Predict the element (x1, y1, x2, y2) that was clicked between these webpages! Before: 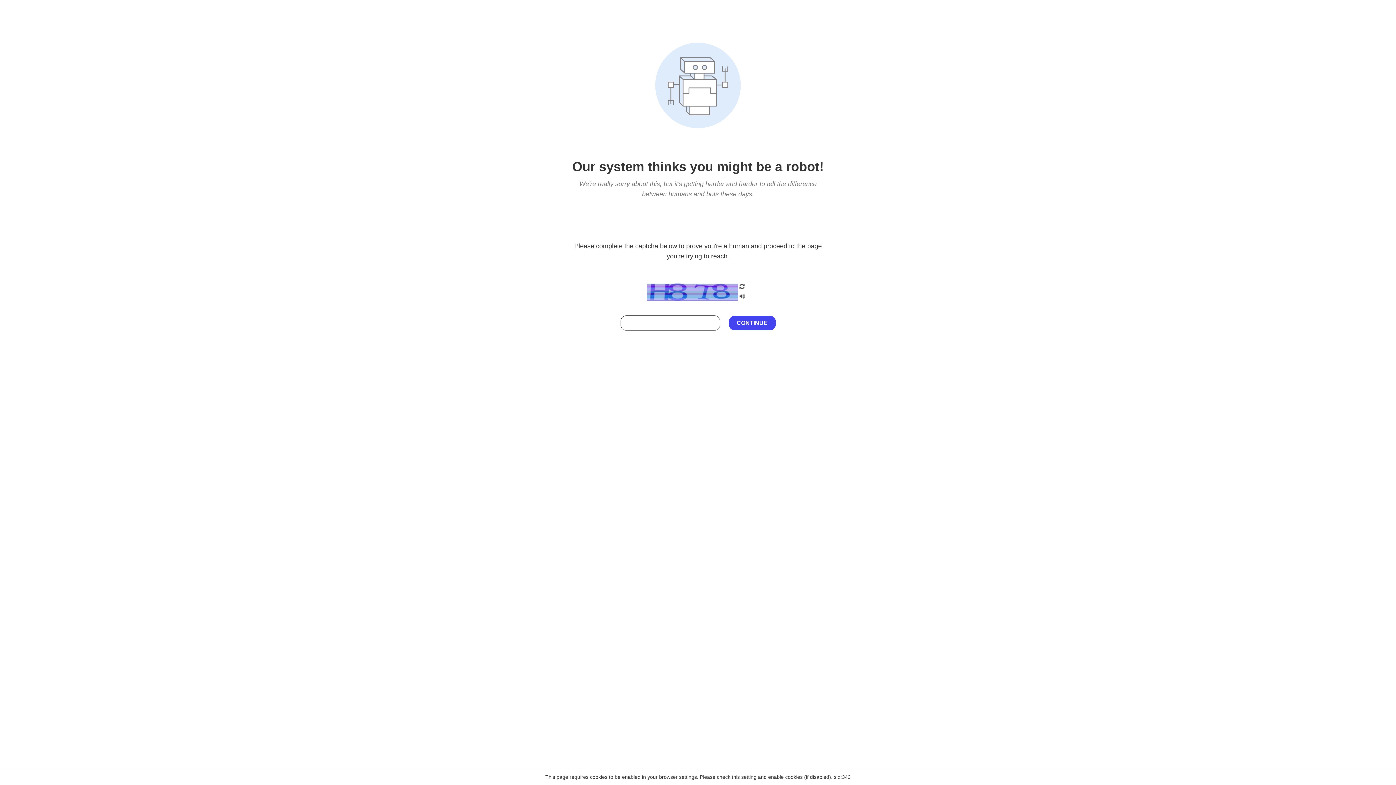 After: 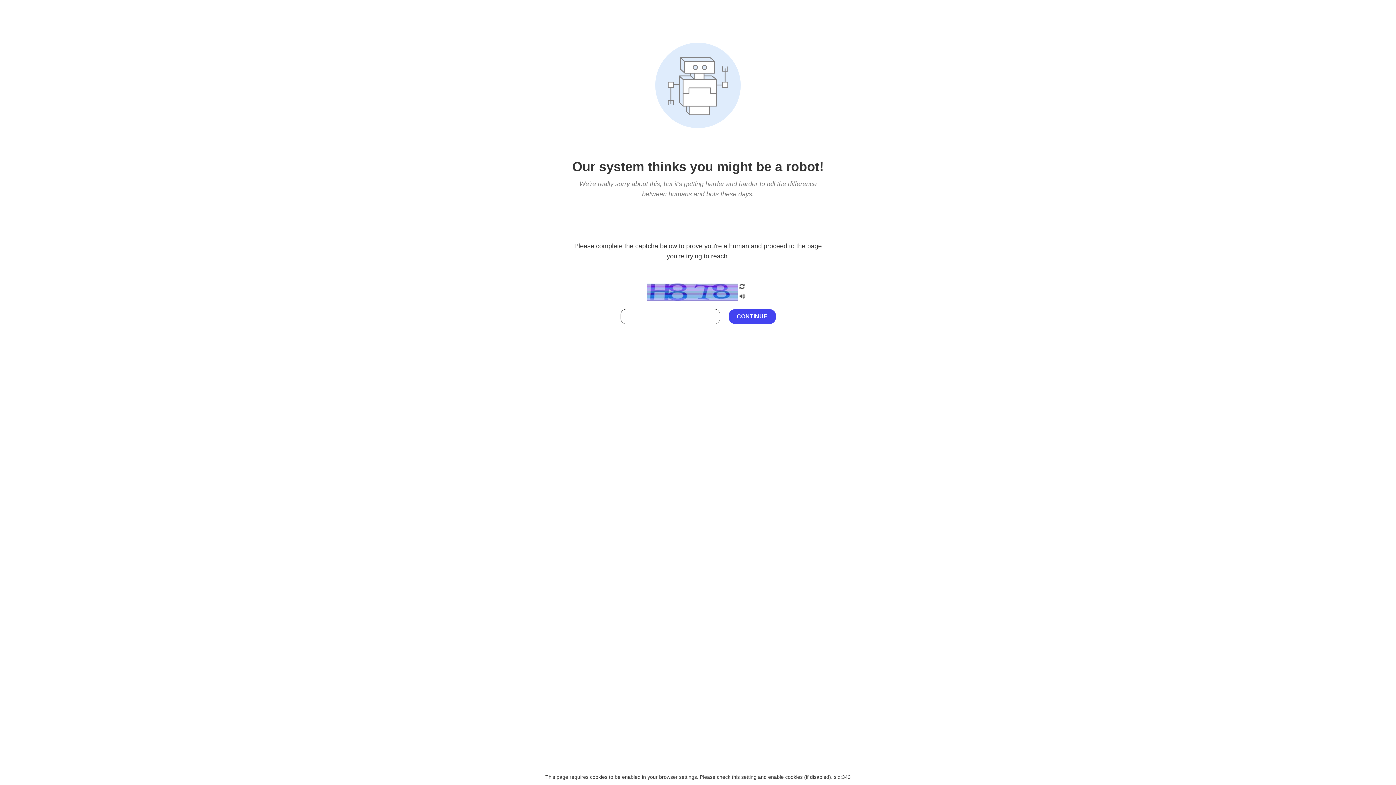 Action: bbox: (738, 212, 746, 219)